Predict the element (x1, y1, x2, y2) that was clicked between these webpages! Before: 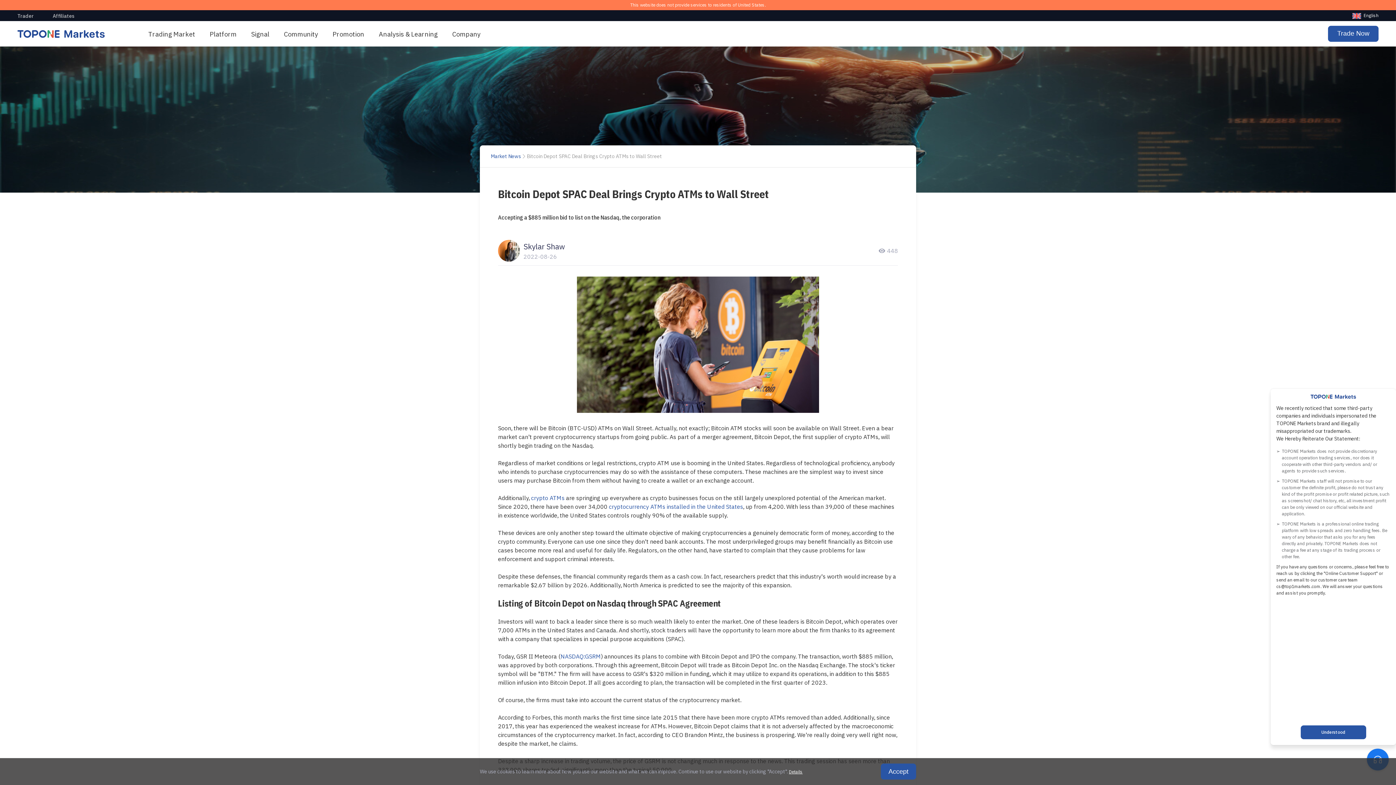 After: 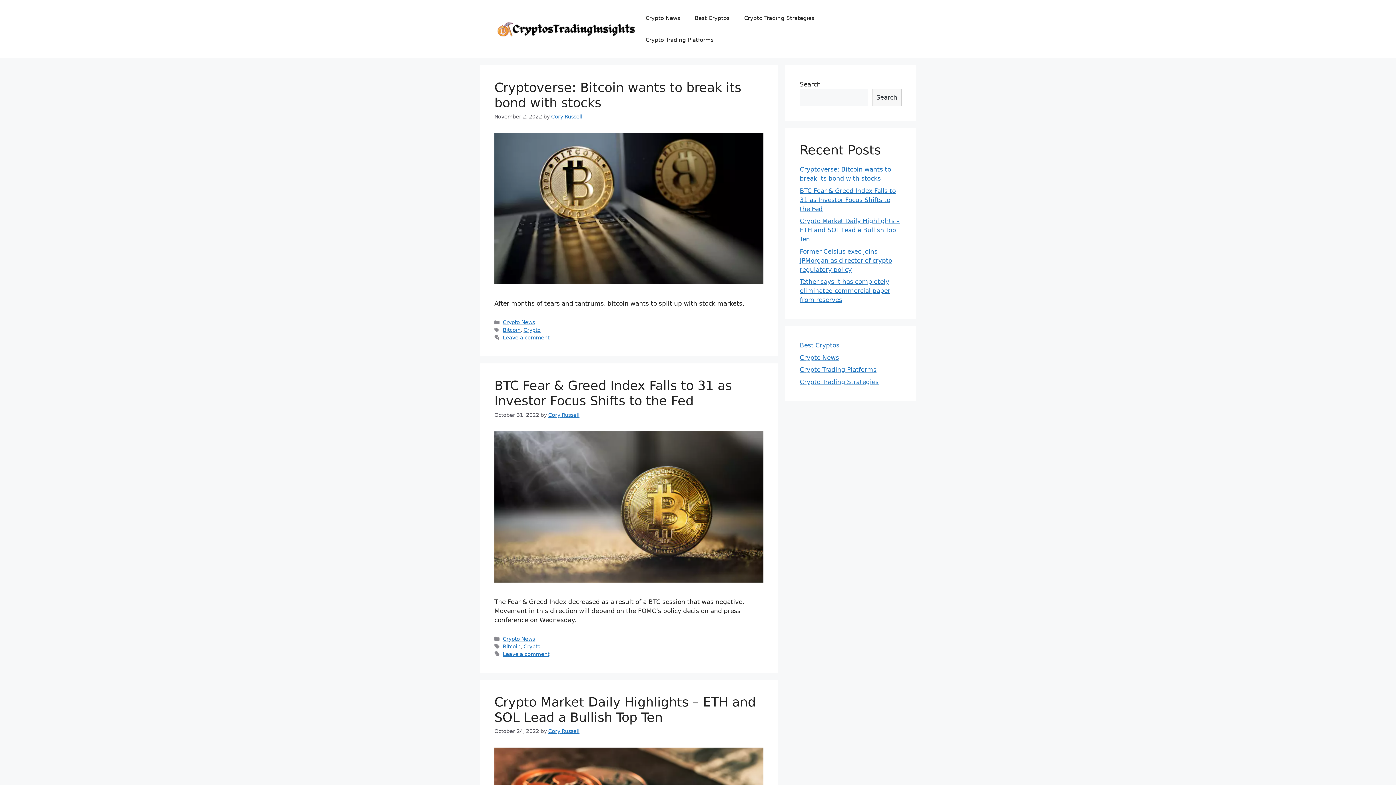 Action: label: NASDAQ:GSRM bbox: (560, 653, 601, 660)